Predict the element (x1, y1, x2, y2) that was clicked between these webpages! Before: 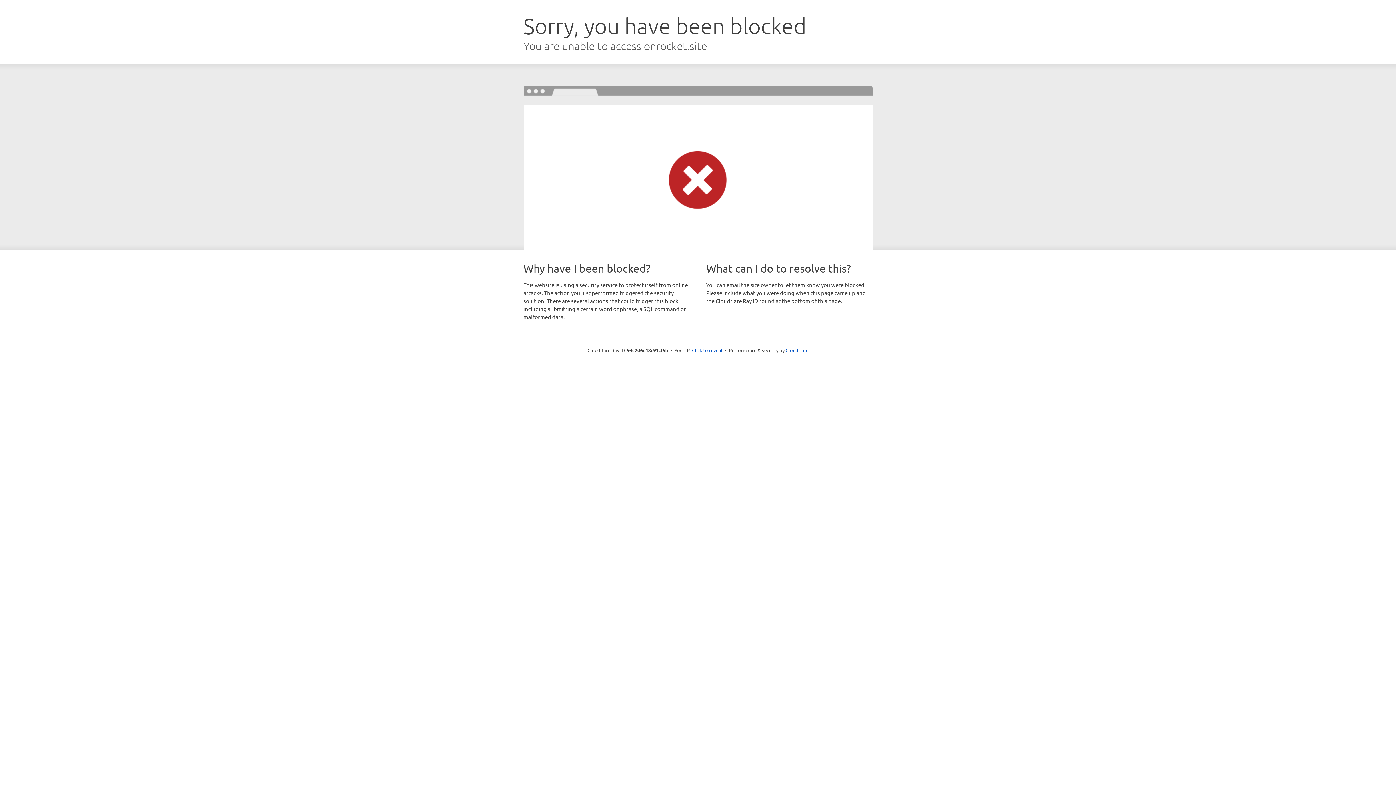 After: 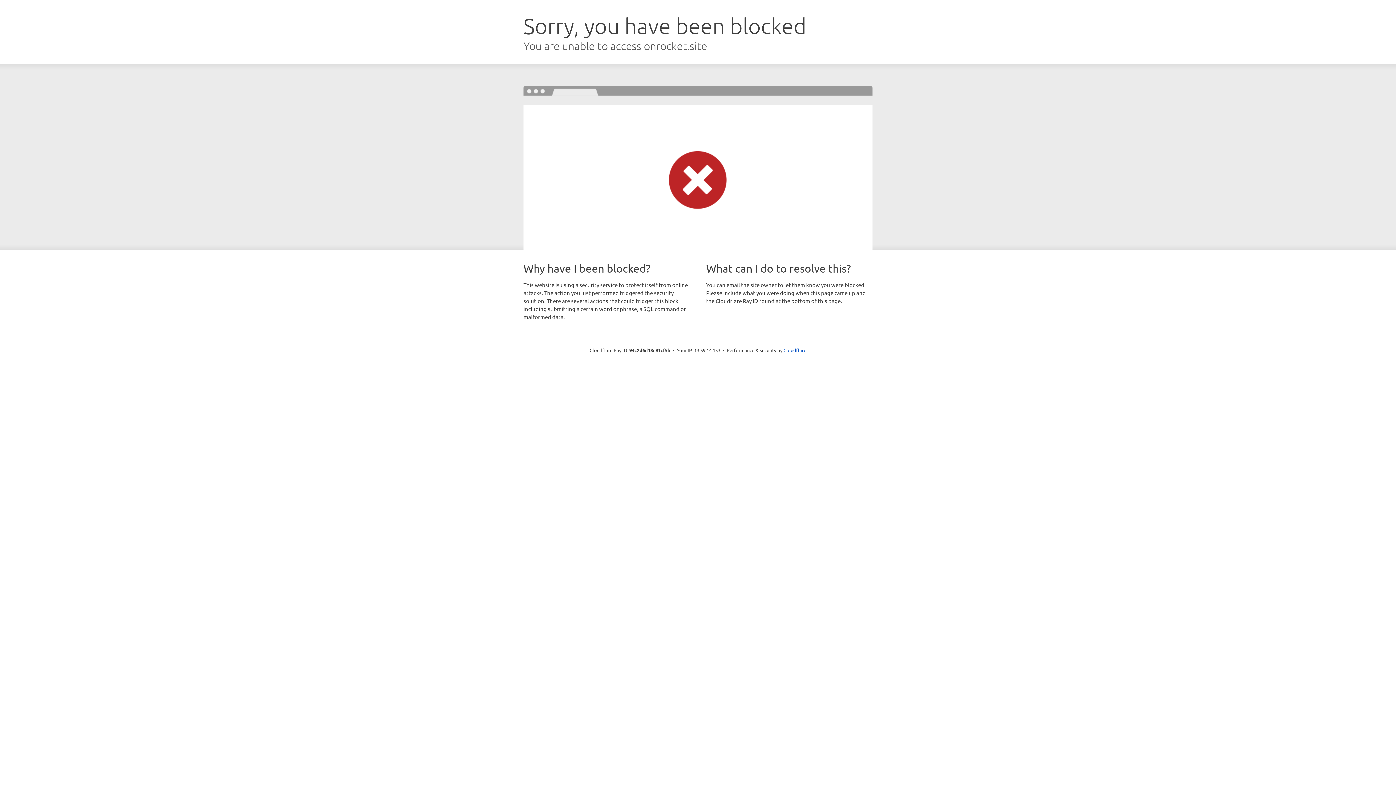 Action: label: Click to reveal bbox: (692, 346, 722, 353)